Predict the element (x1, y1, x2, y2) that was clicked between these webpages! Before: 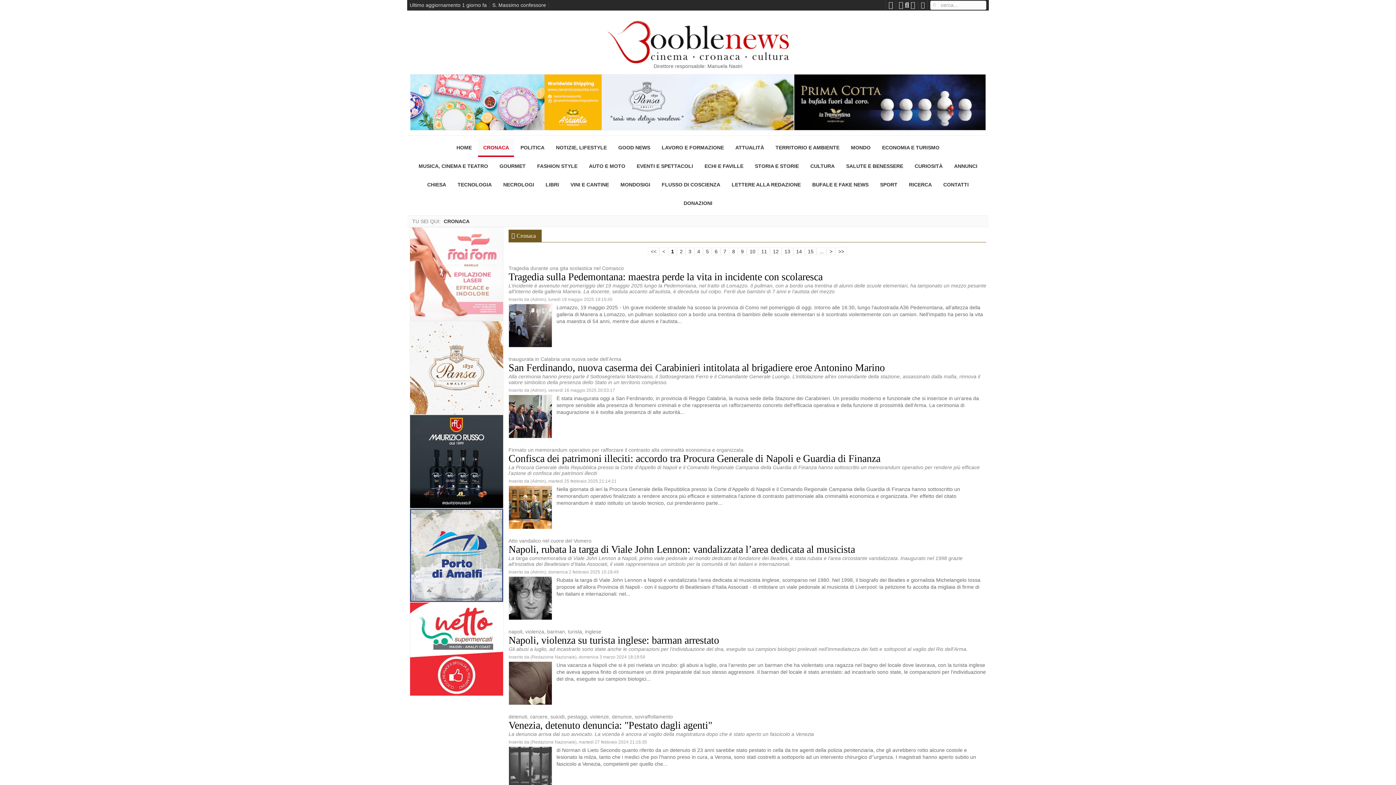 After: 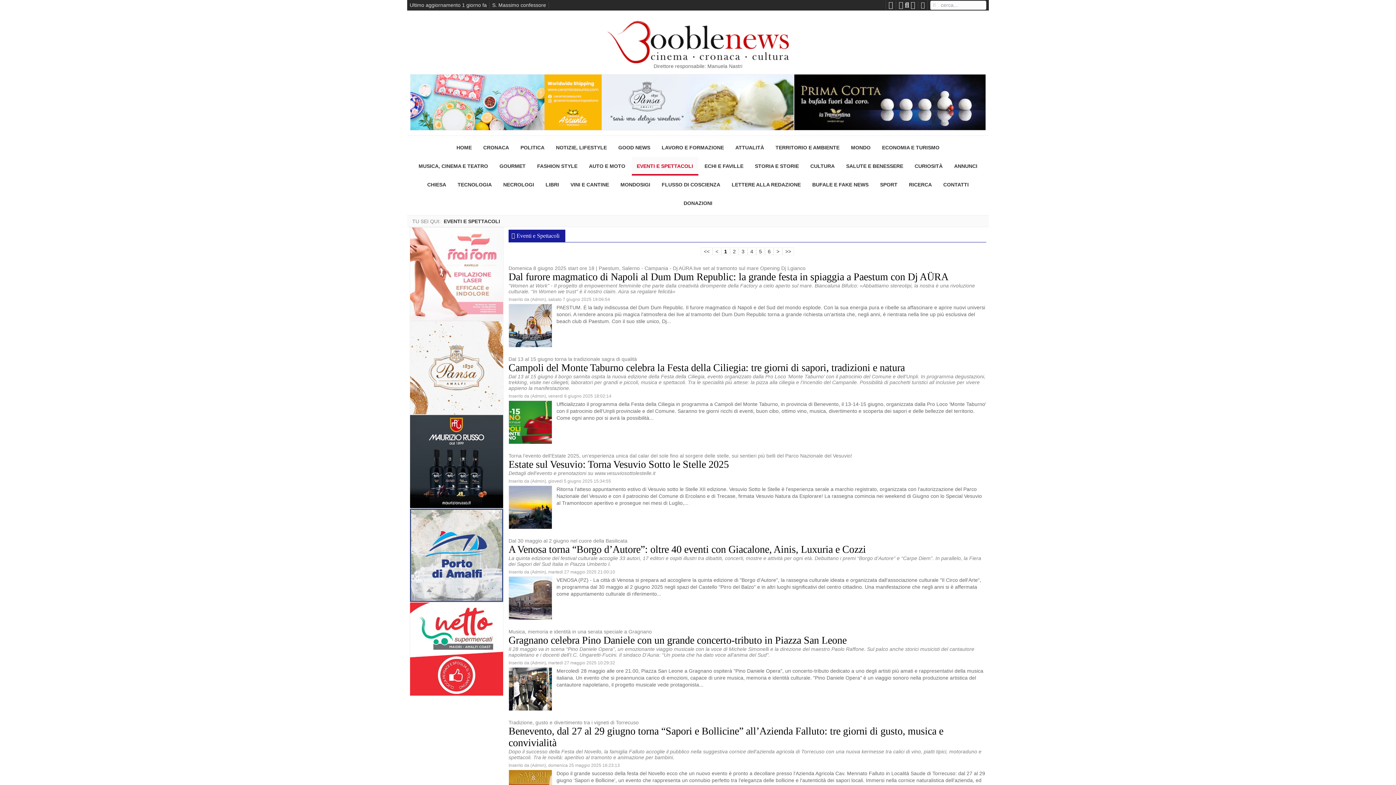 Action: label: EVENTI E SPETTACOLI bbox: (631, 156, 698, 175)